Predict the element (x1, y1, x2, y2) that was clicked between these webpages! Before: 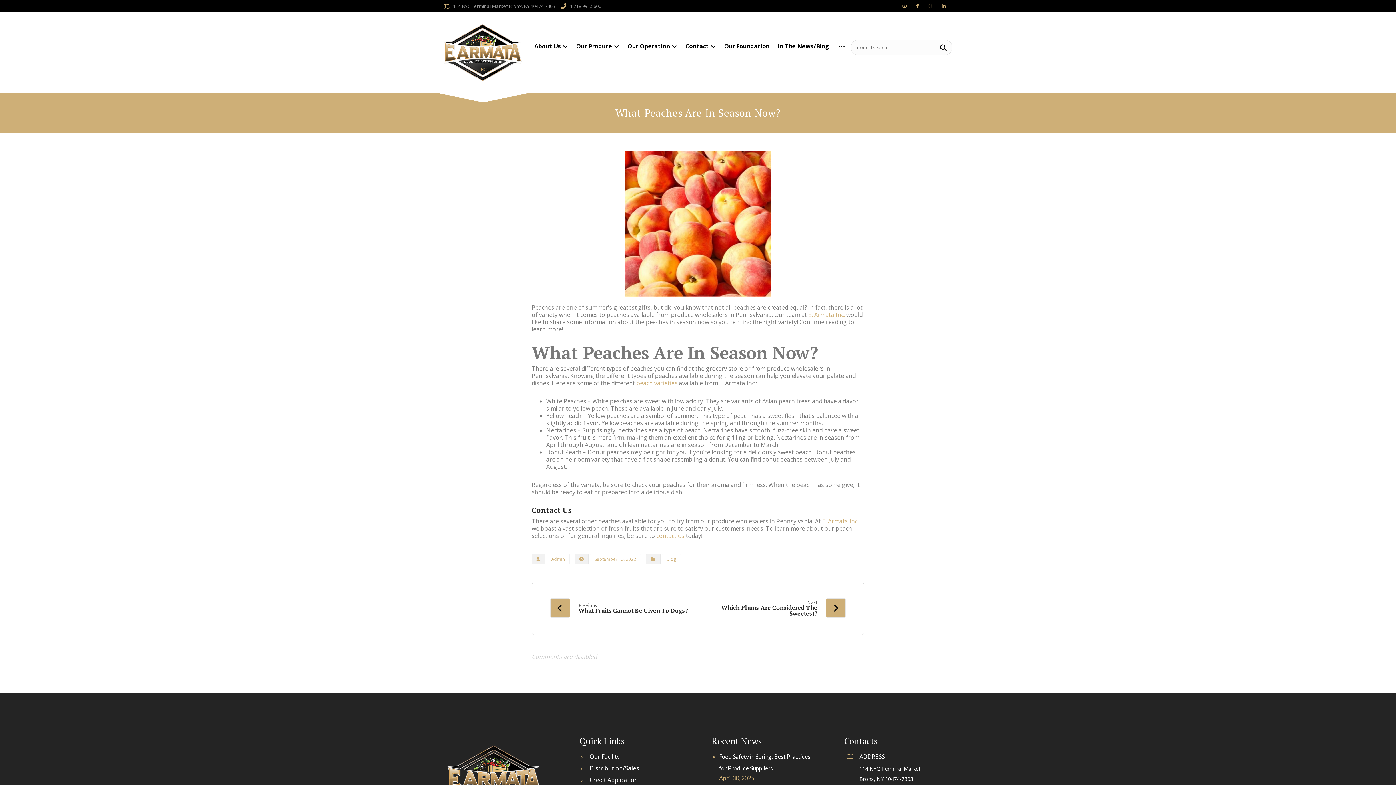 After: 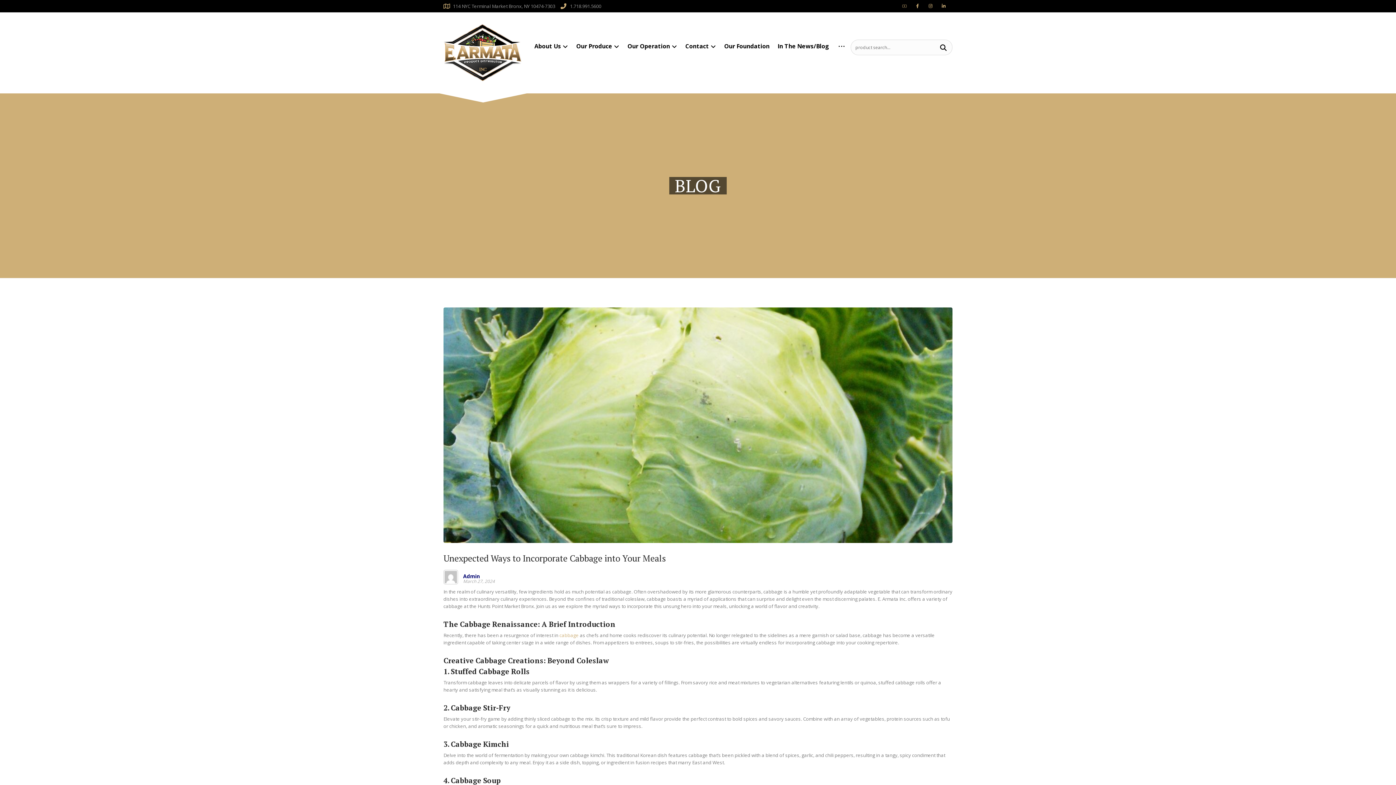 Action: bbox: (662, 554, 680, 564) label: Blog